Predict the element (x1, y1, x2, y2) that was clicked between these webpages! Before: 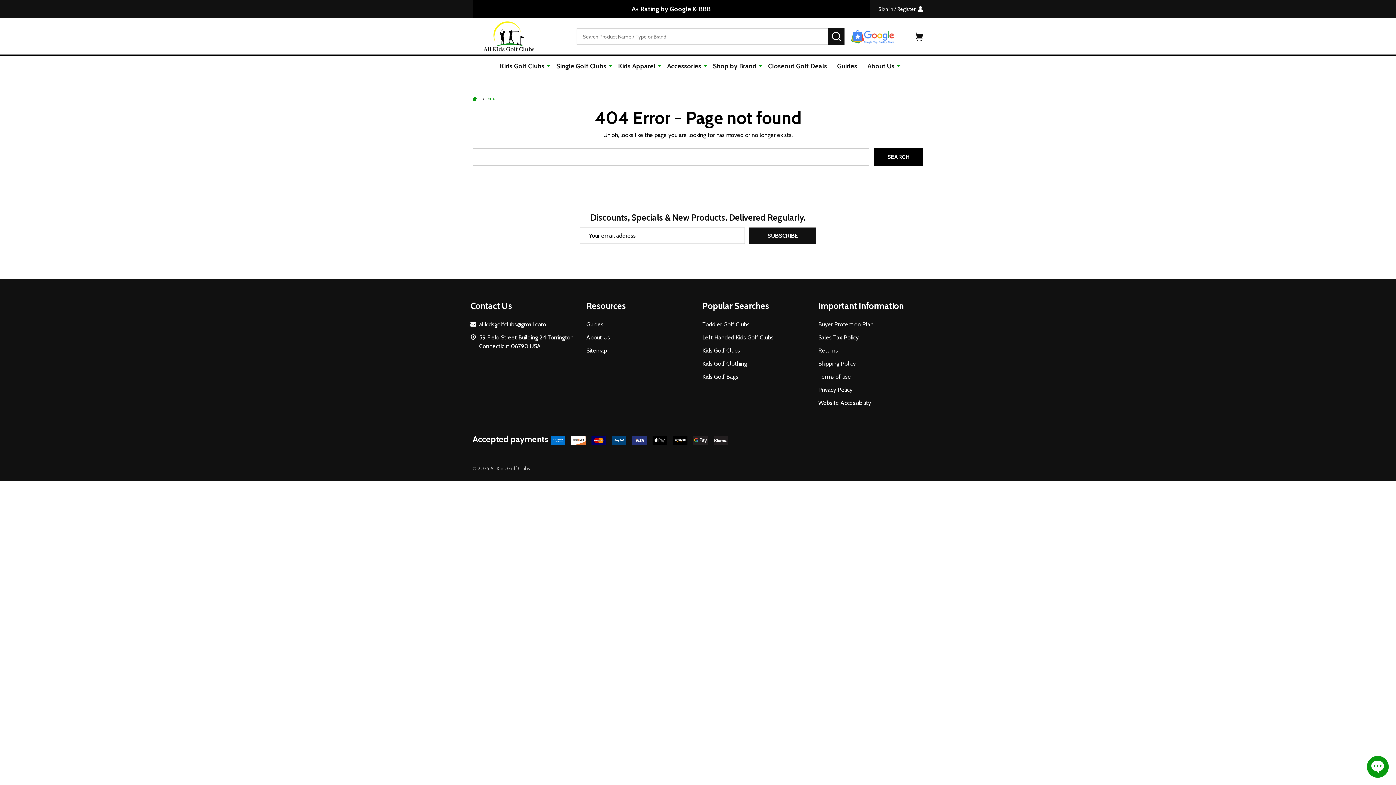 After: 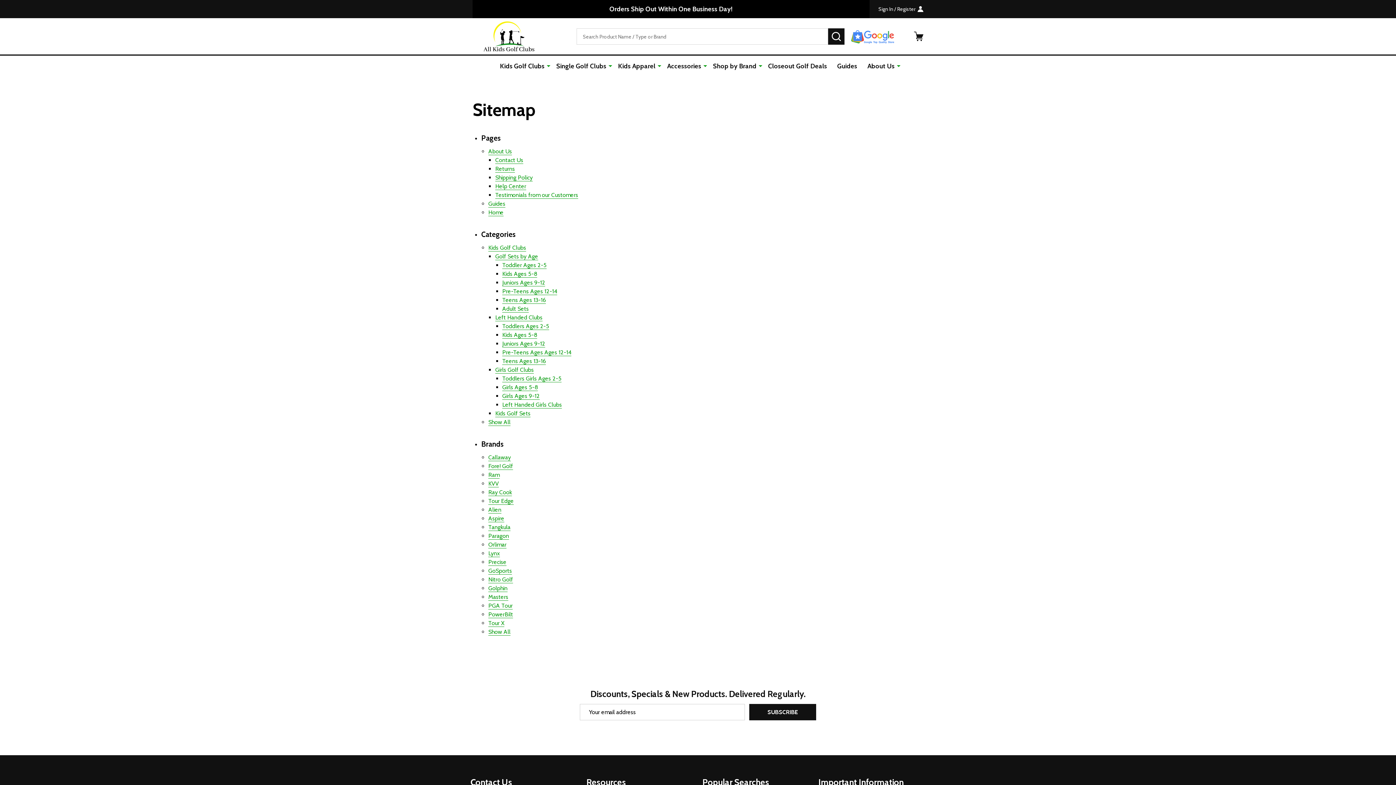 Action: bbox: (586, 347, 607, 354) label: Sitemap